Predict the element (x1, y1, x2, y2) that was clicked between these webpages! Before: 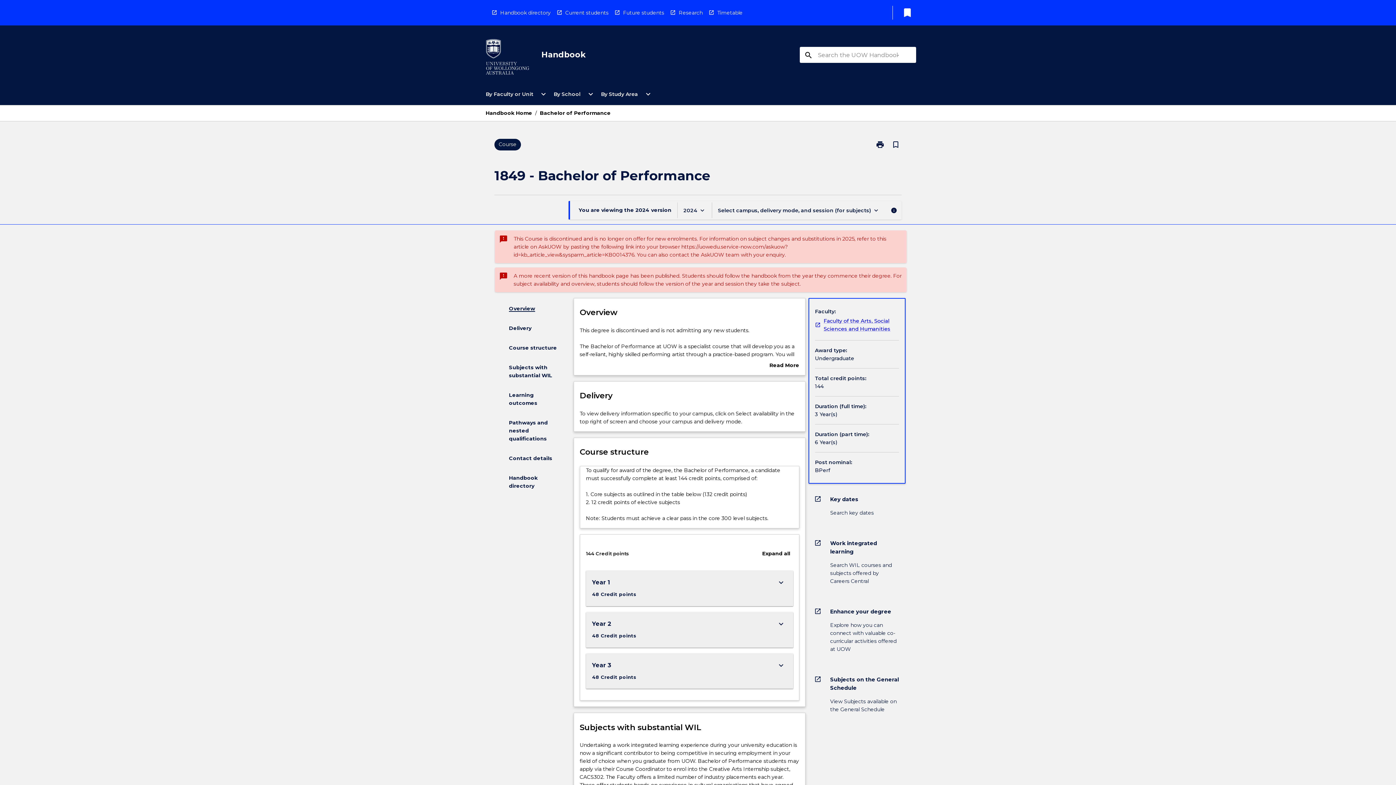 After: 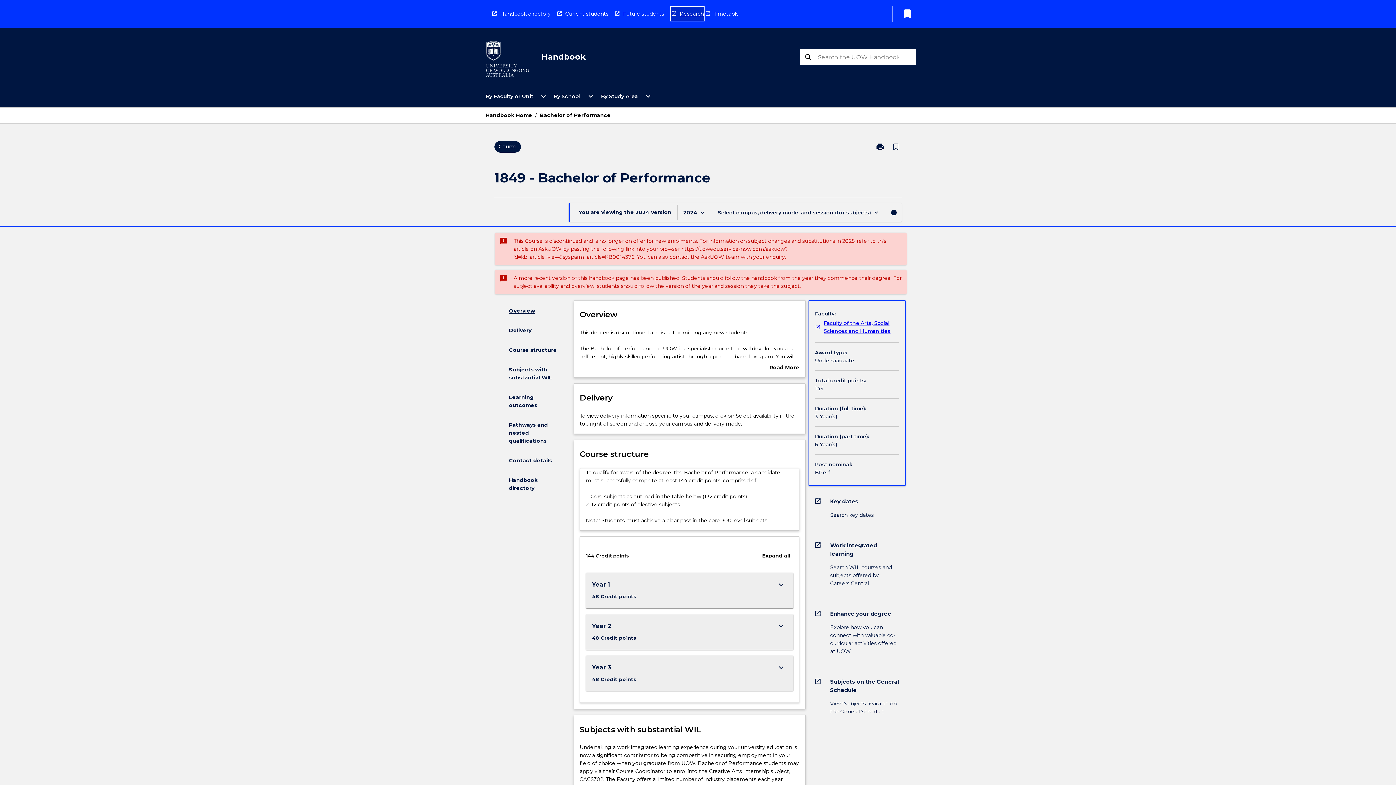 Action: bbox: (670, 5, 702, 19) label: Research